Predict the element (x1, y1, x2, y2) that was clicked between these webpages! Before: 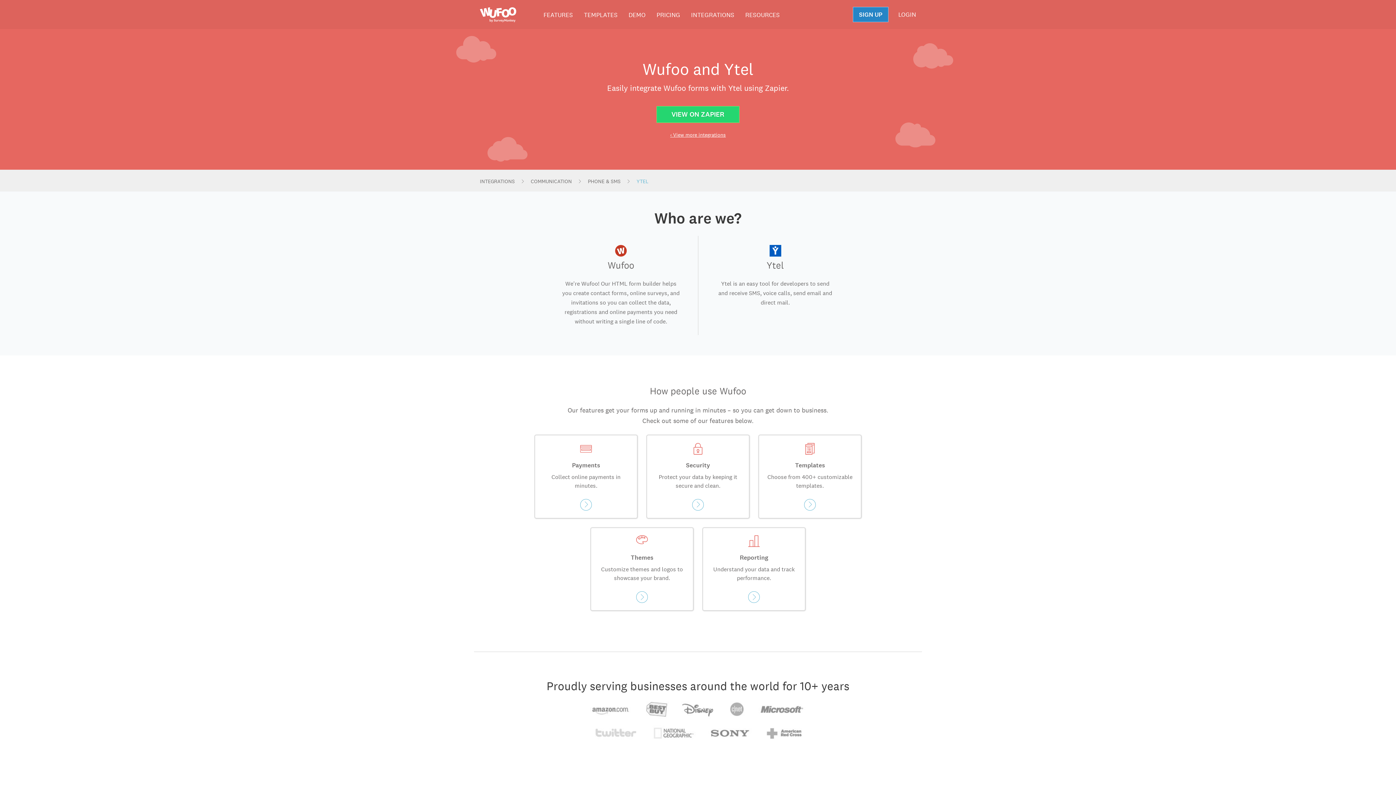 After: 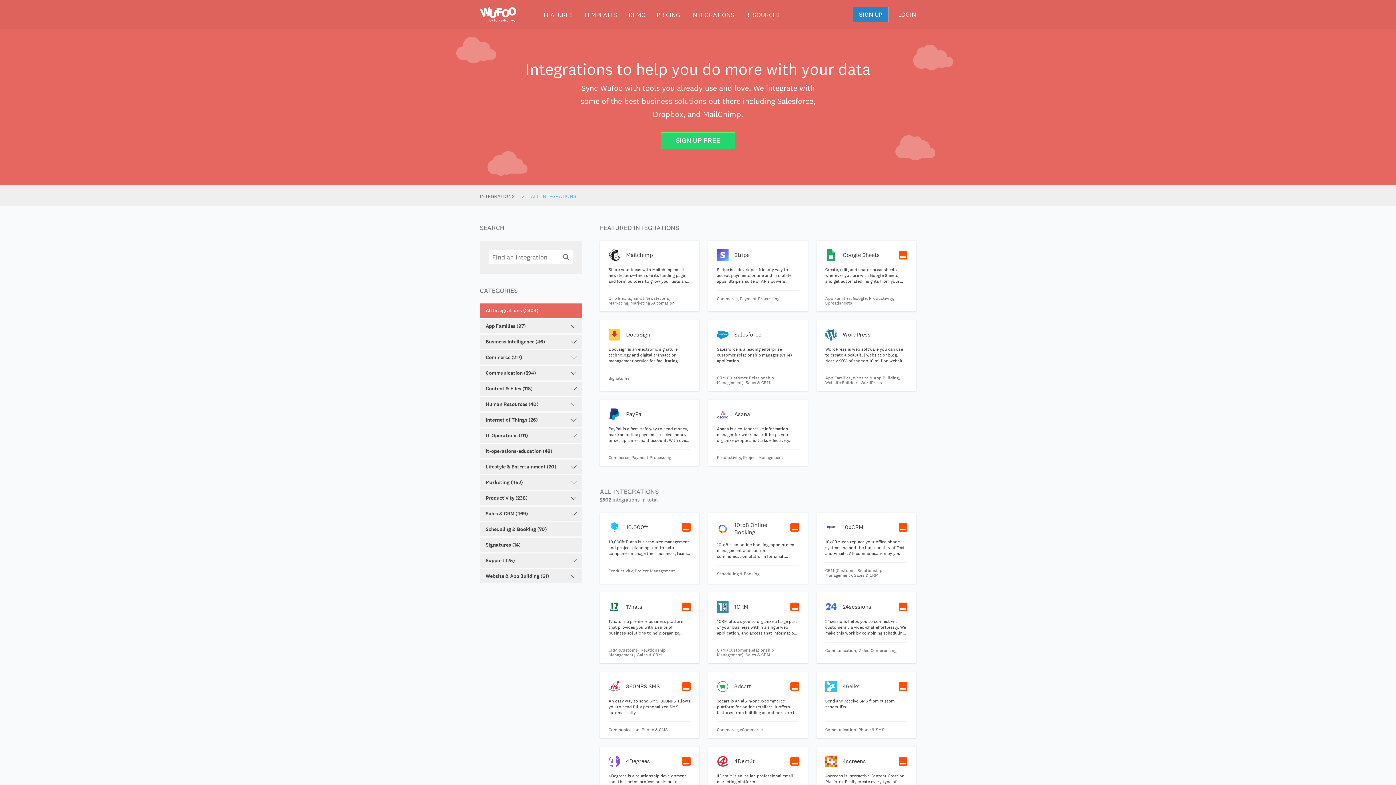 Action: bbox: (480, 170, 514, 192) label: INTEGRATIONS